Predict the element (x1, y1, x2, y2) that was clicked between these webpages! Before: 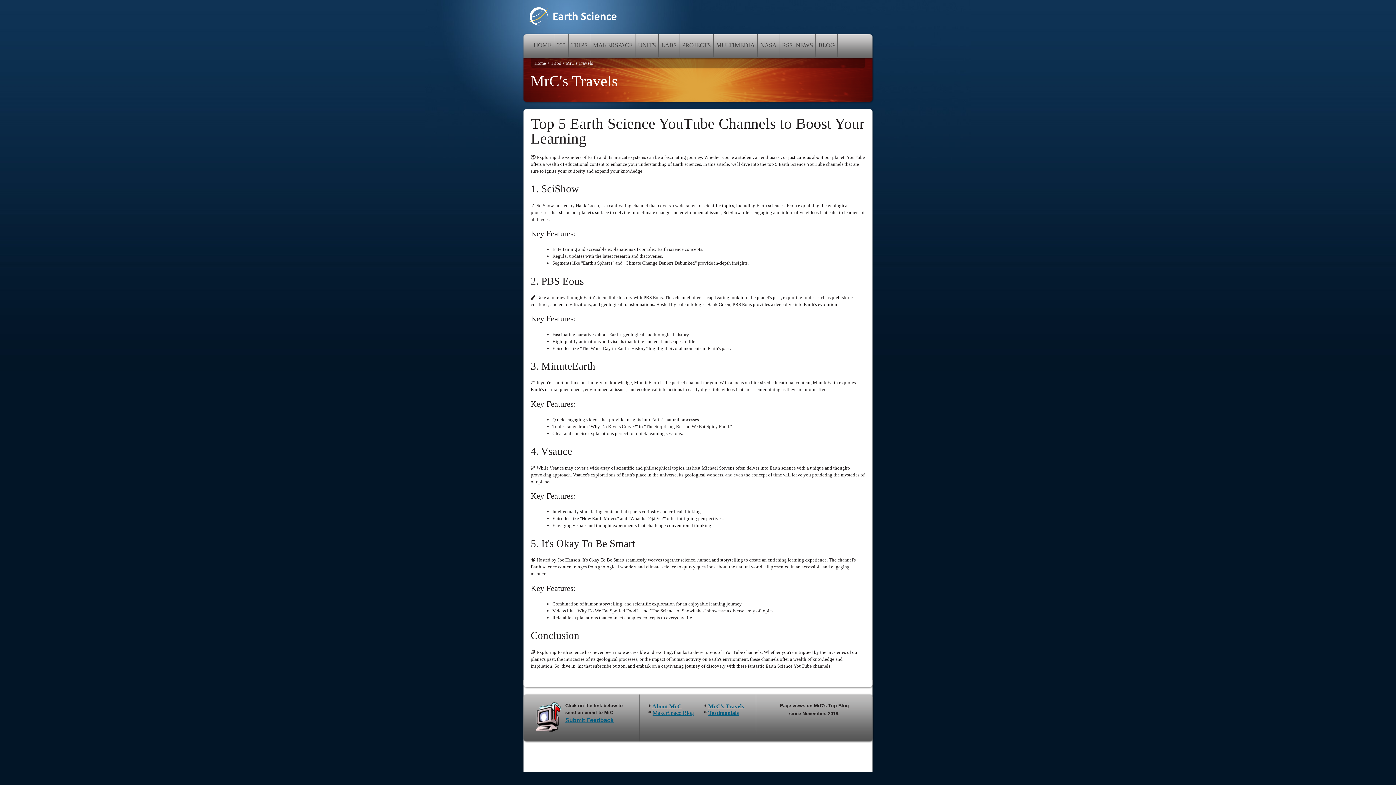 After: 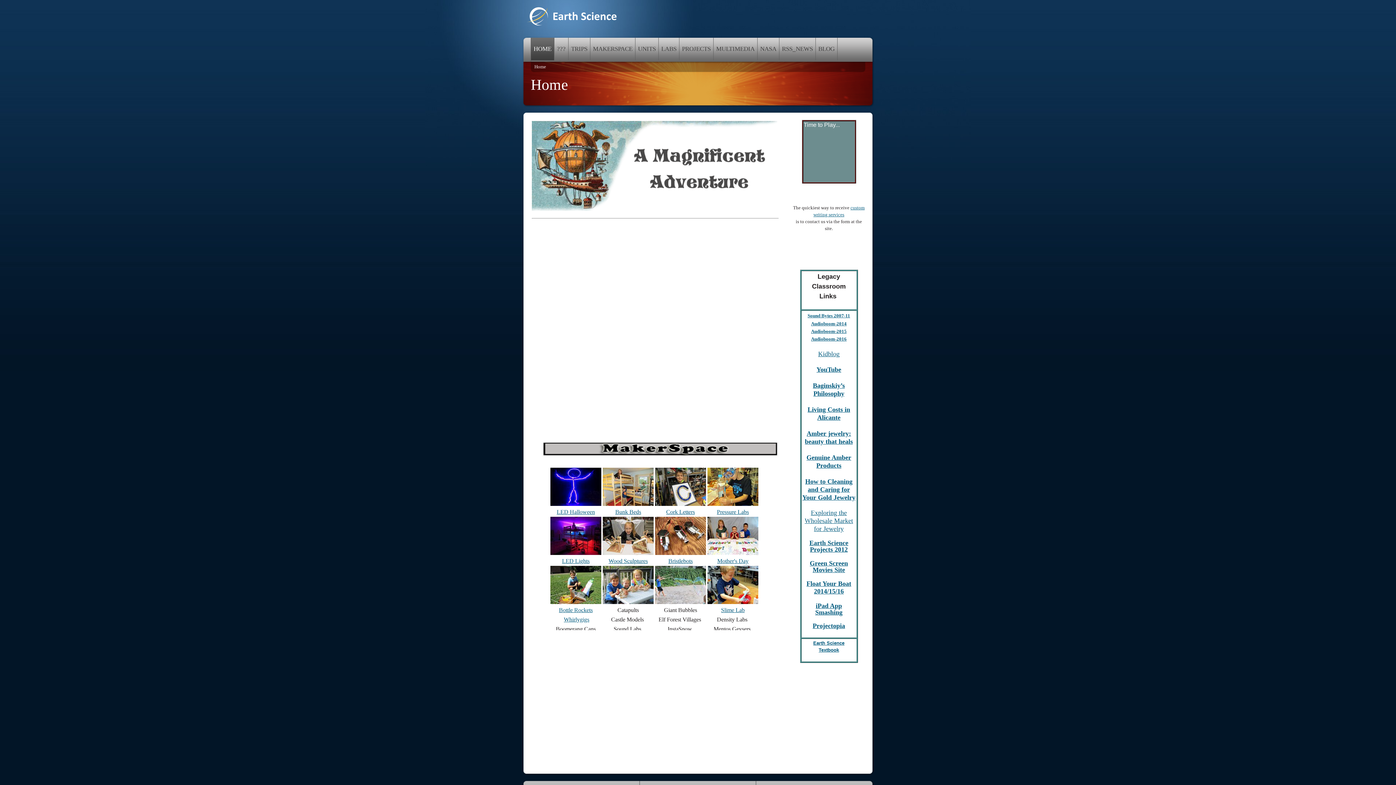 Action: label: Home bbox: (534, 60, 546, 65)